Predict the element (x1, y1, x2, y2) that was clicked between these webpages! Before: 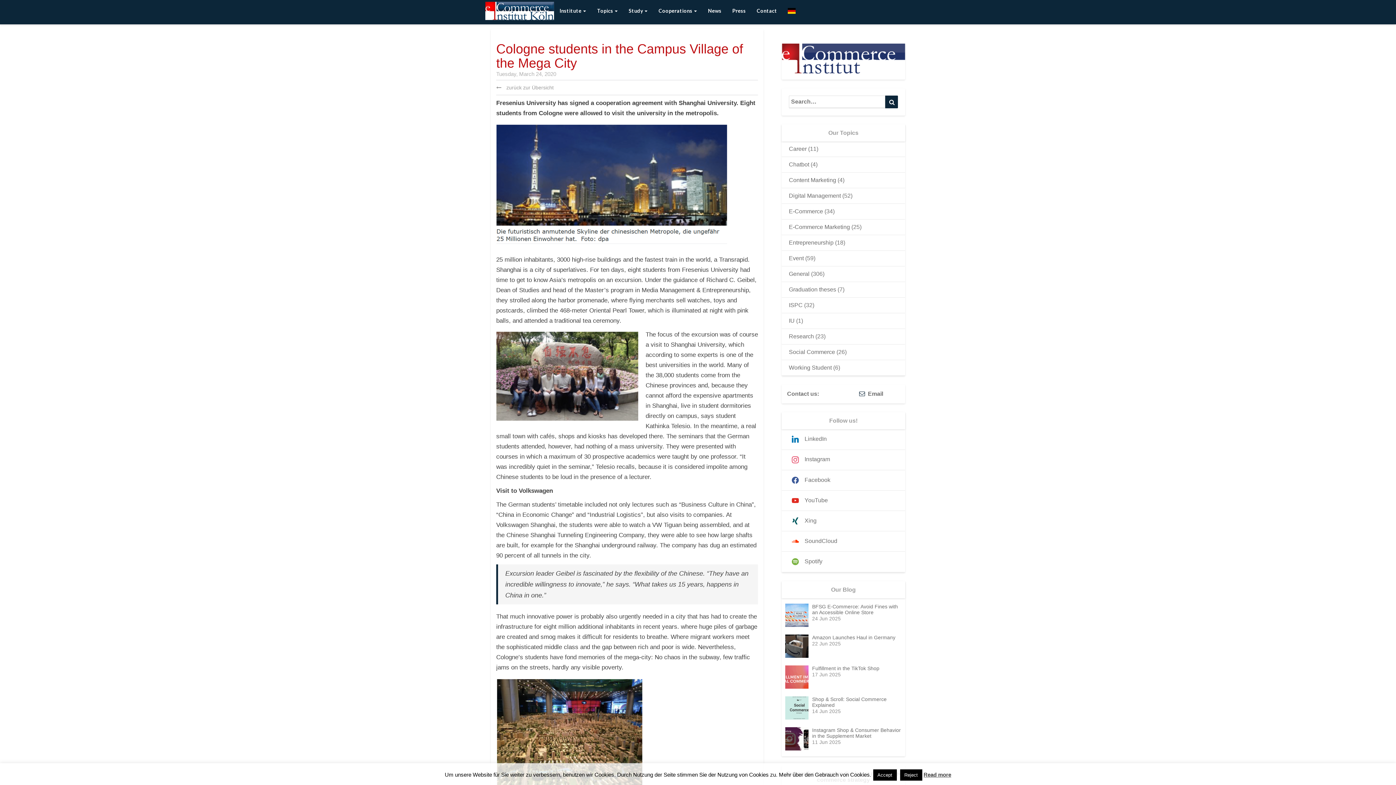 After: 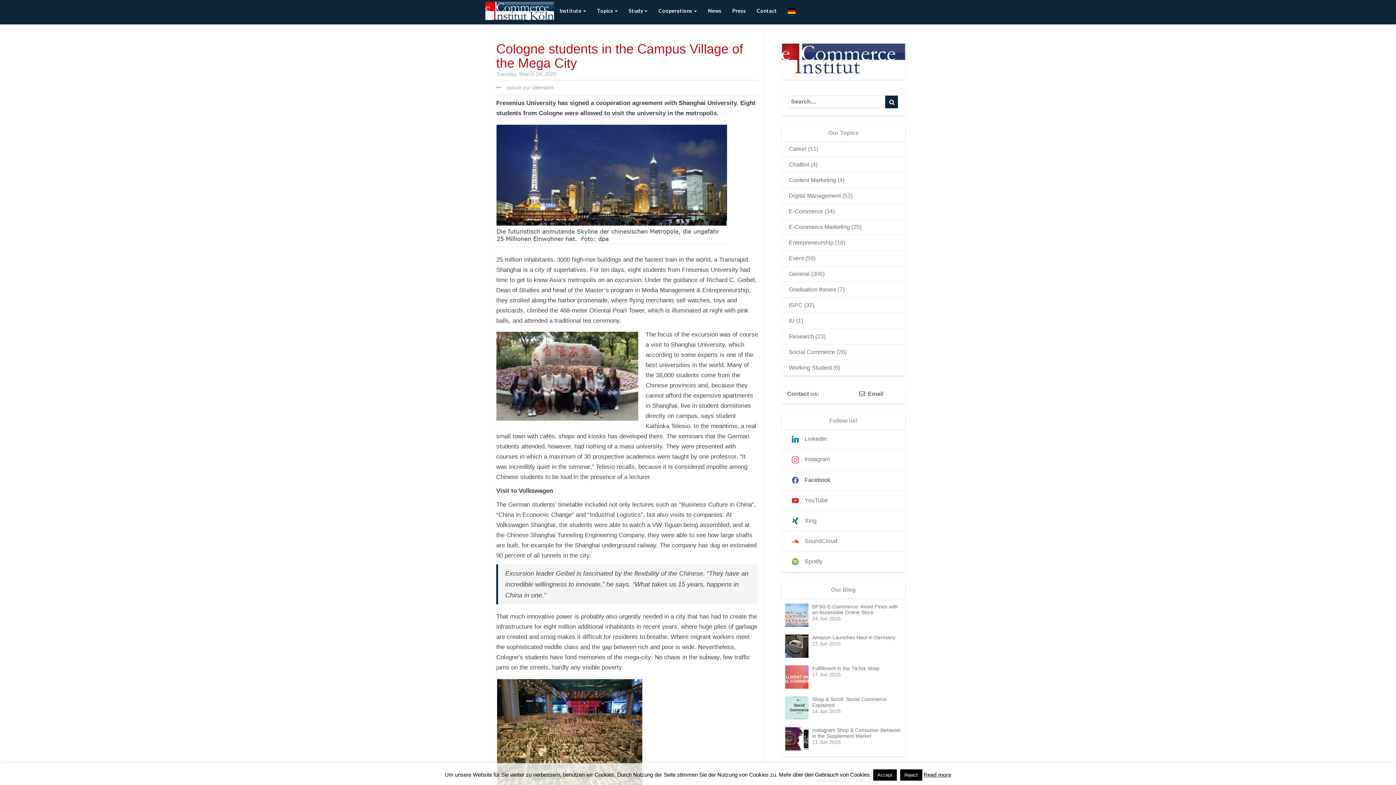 Action: label:  Facebook bbox: (789, 476, 830, 483)